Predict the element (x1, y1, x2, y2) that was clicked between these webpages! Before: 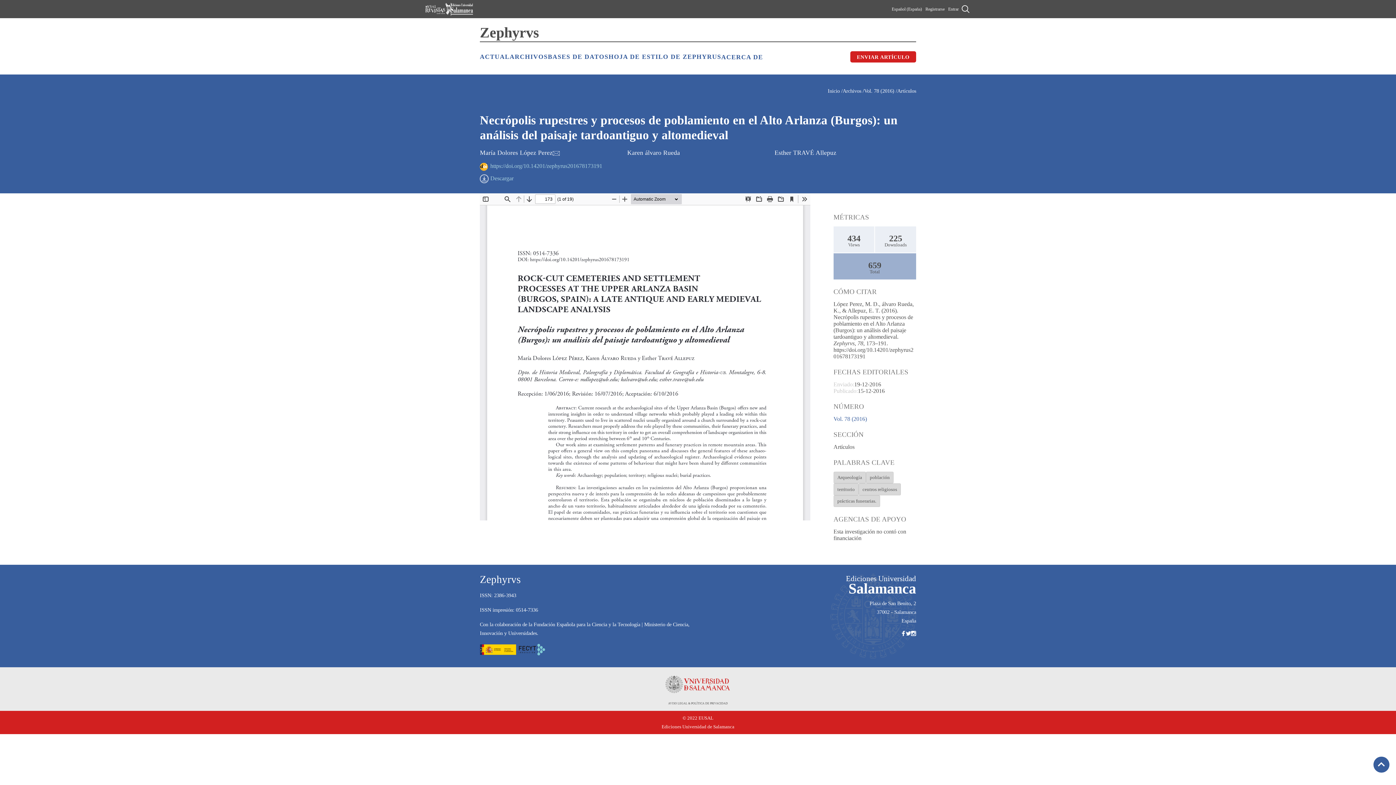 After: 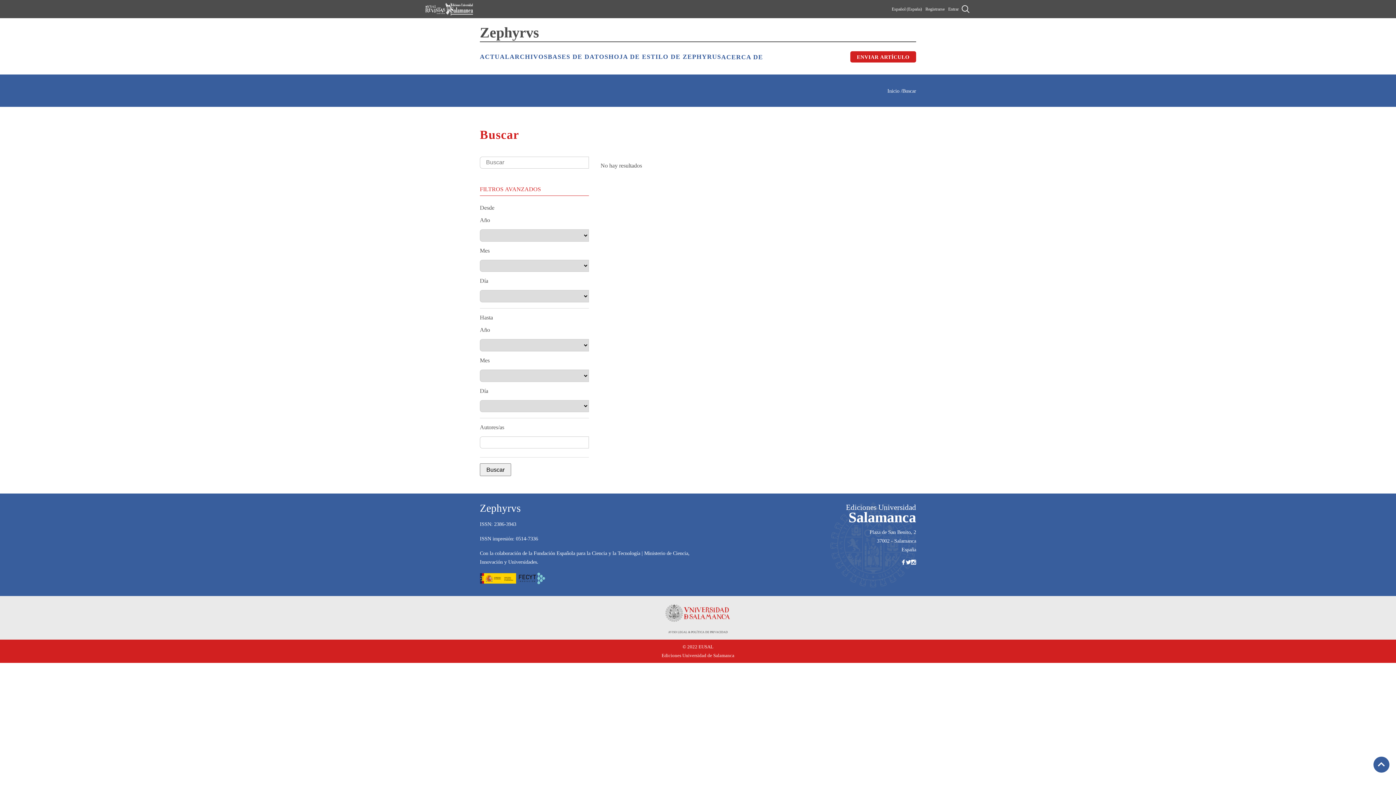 Action: bbox: (960, 4, 970, 14)